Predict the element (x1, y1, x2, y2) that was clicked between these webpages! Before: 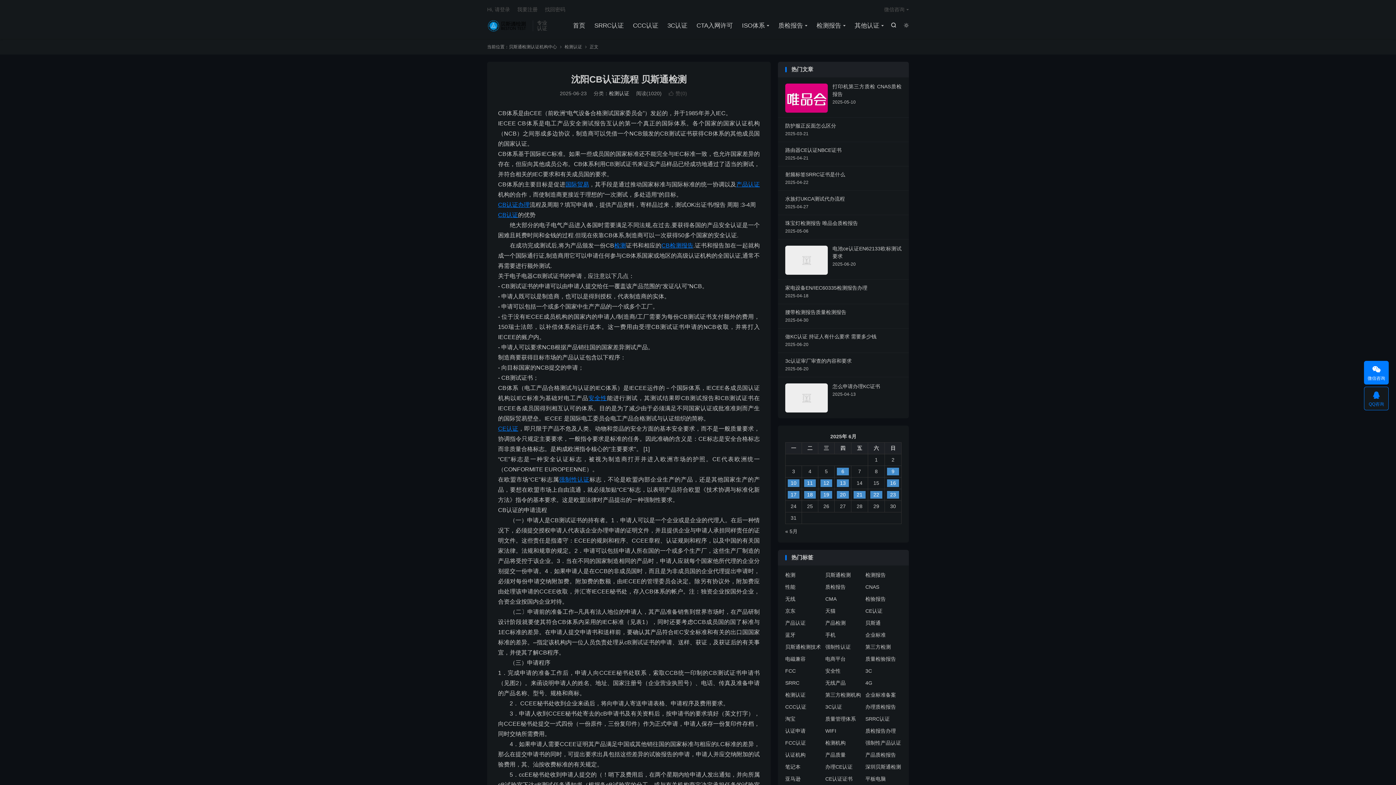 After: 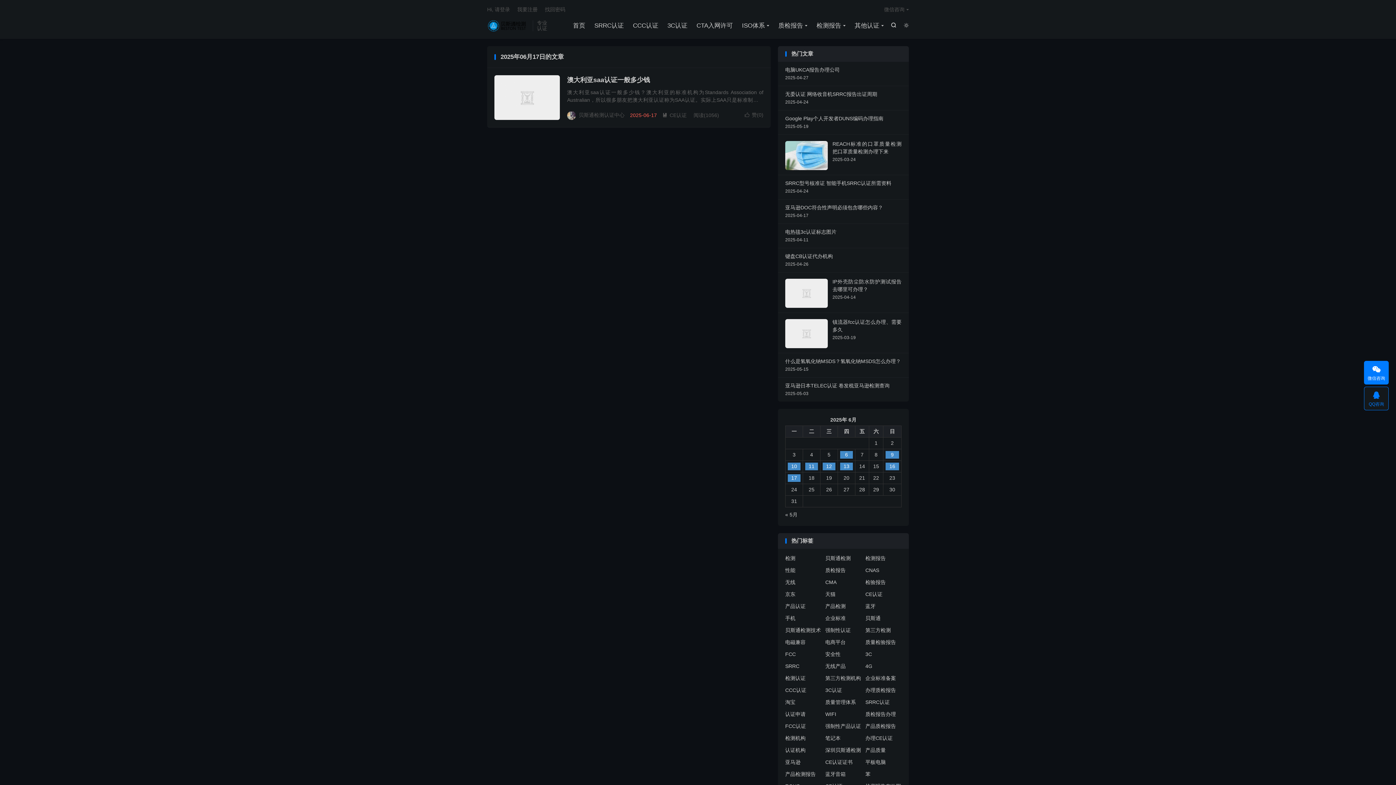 Action: bbox: (788, 491, 799, 498) label: 2025年6月16日 发布的文章